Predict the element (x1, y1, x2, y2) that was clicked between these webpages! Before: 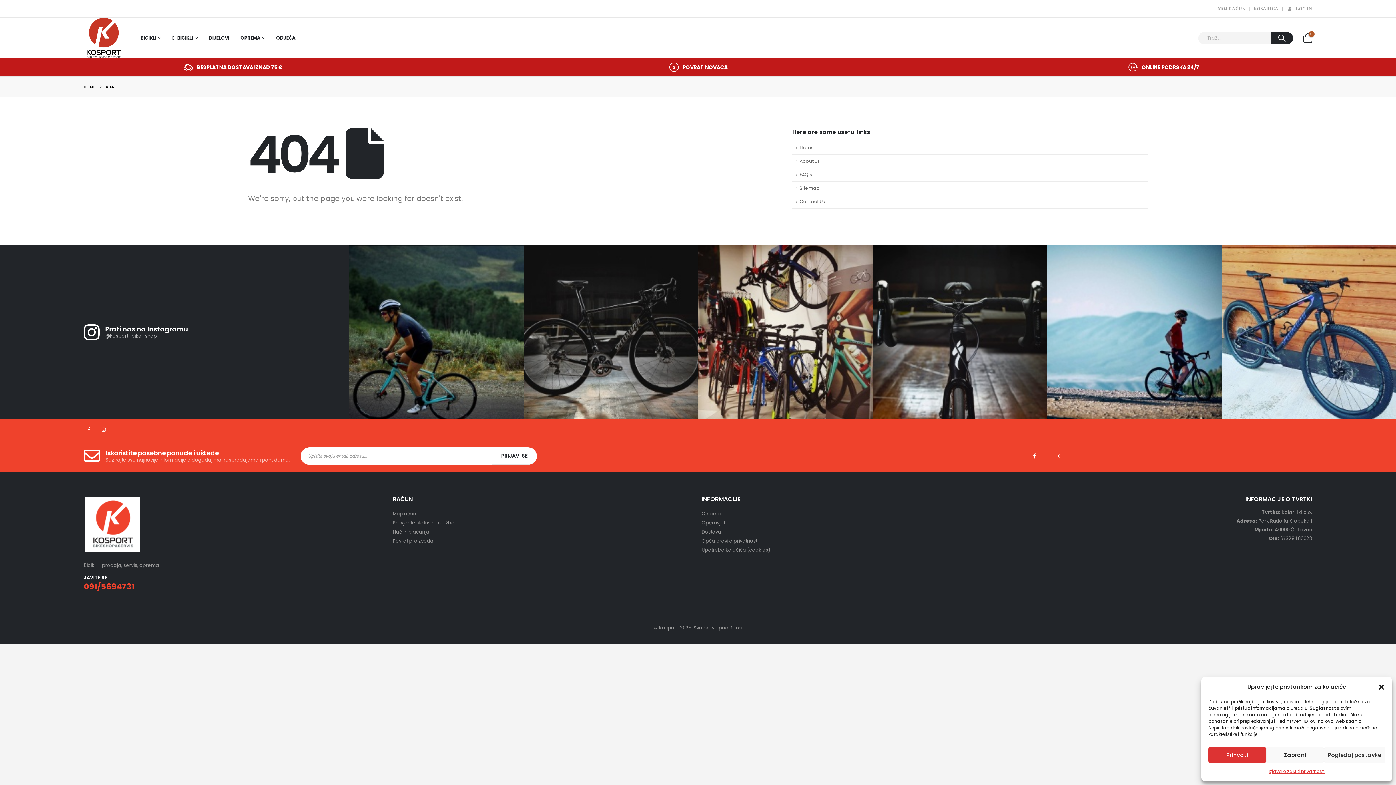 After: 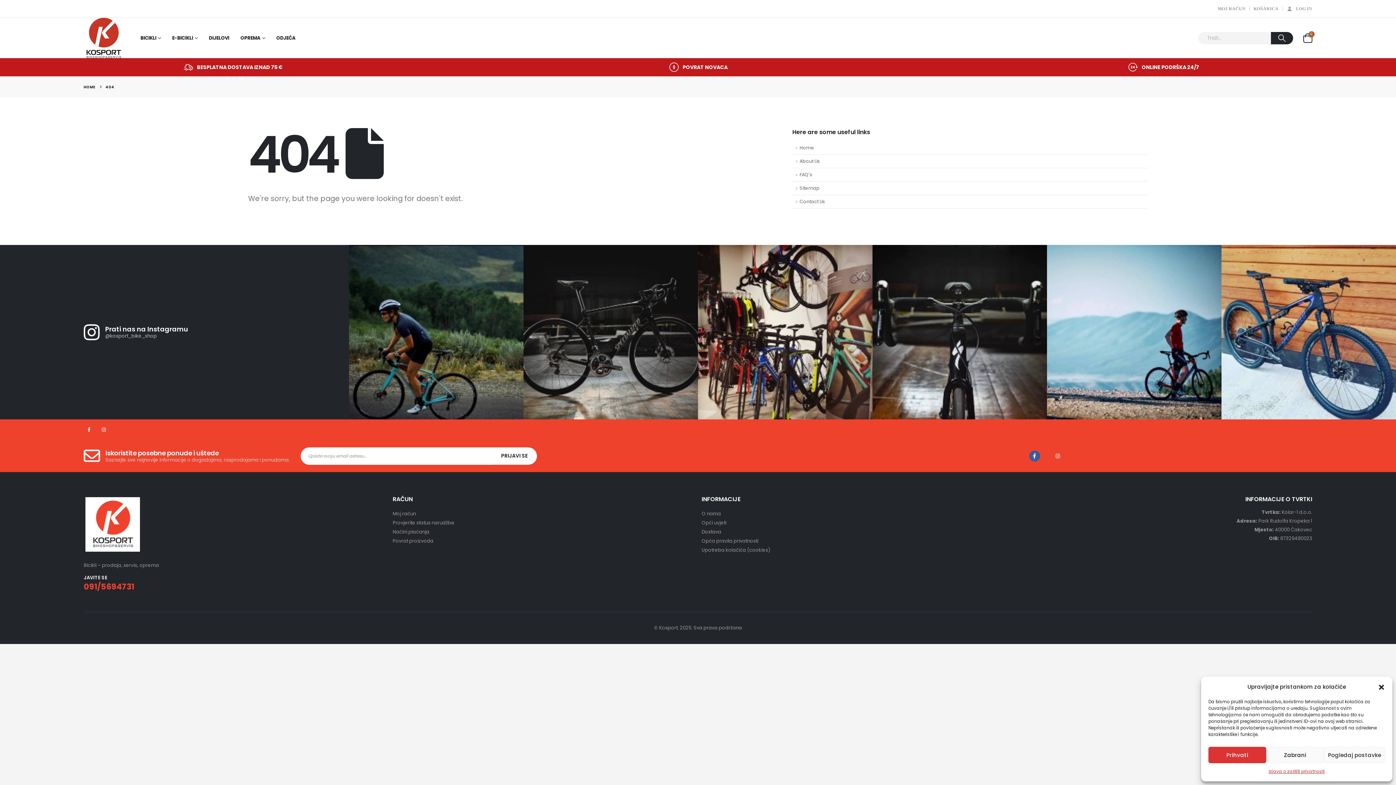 Action: bbox: (1029, 450, 1040, 461) label: Facebook